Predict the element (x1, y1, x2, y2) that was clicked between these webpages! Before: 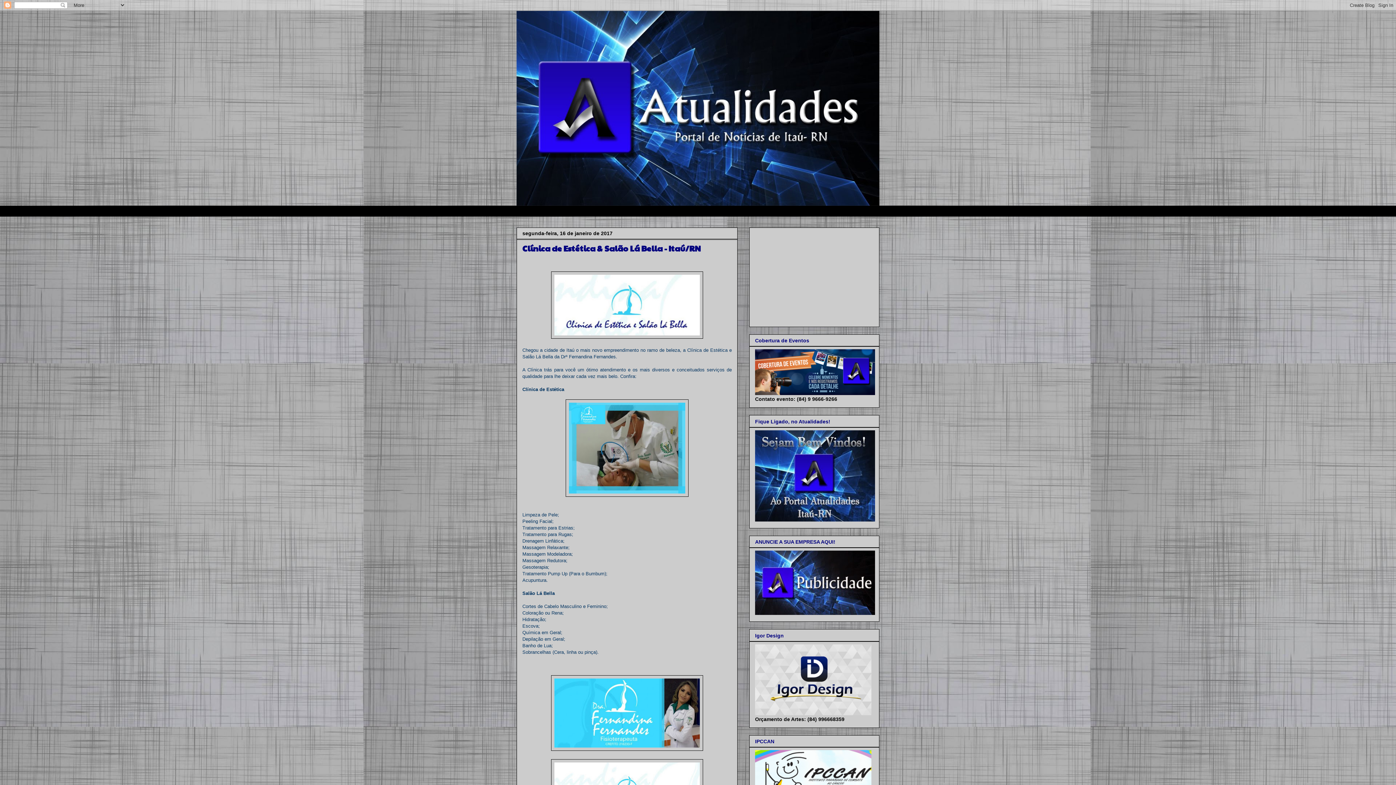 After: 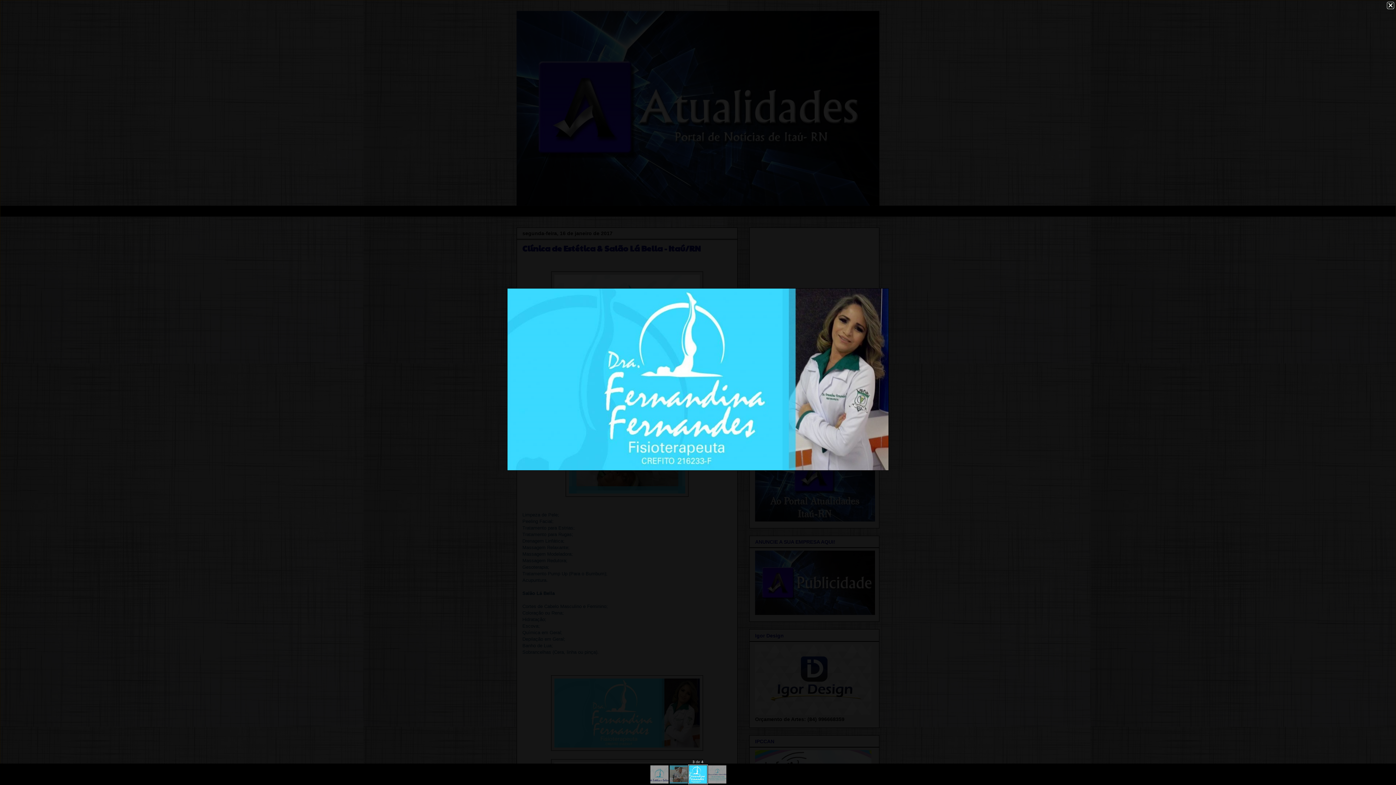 Action: bbox: (551, 746, 703, 752)